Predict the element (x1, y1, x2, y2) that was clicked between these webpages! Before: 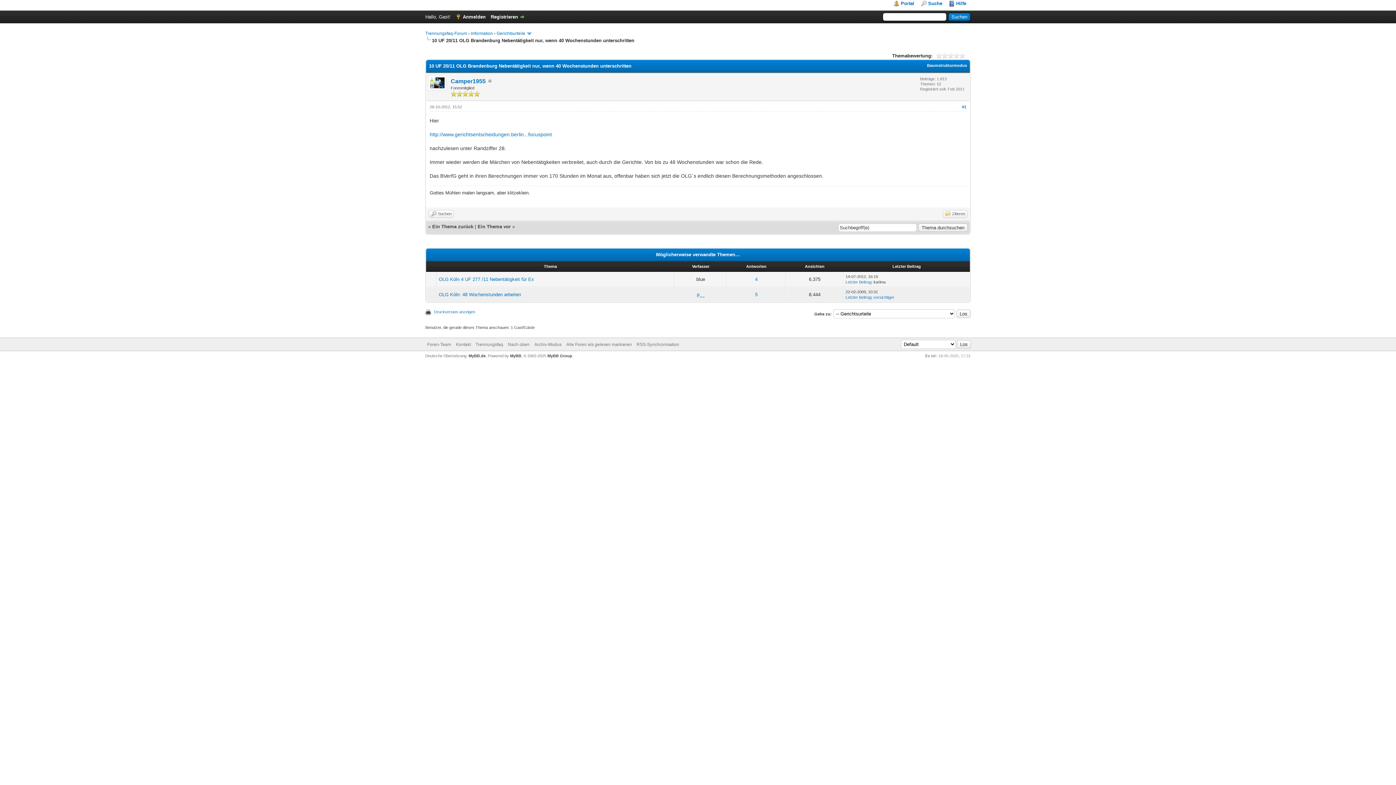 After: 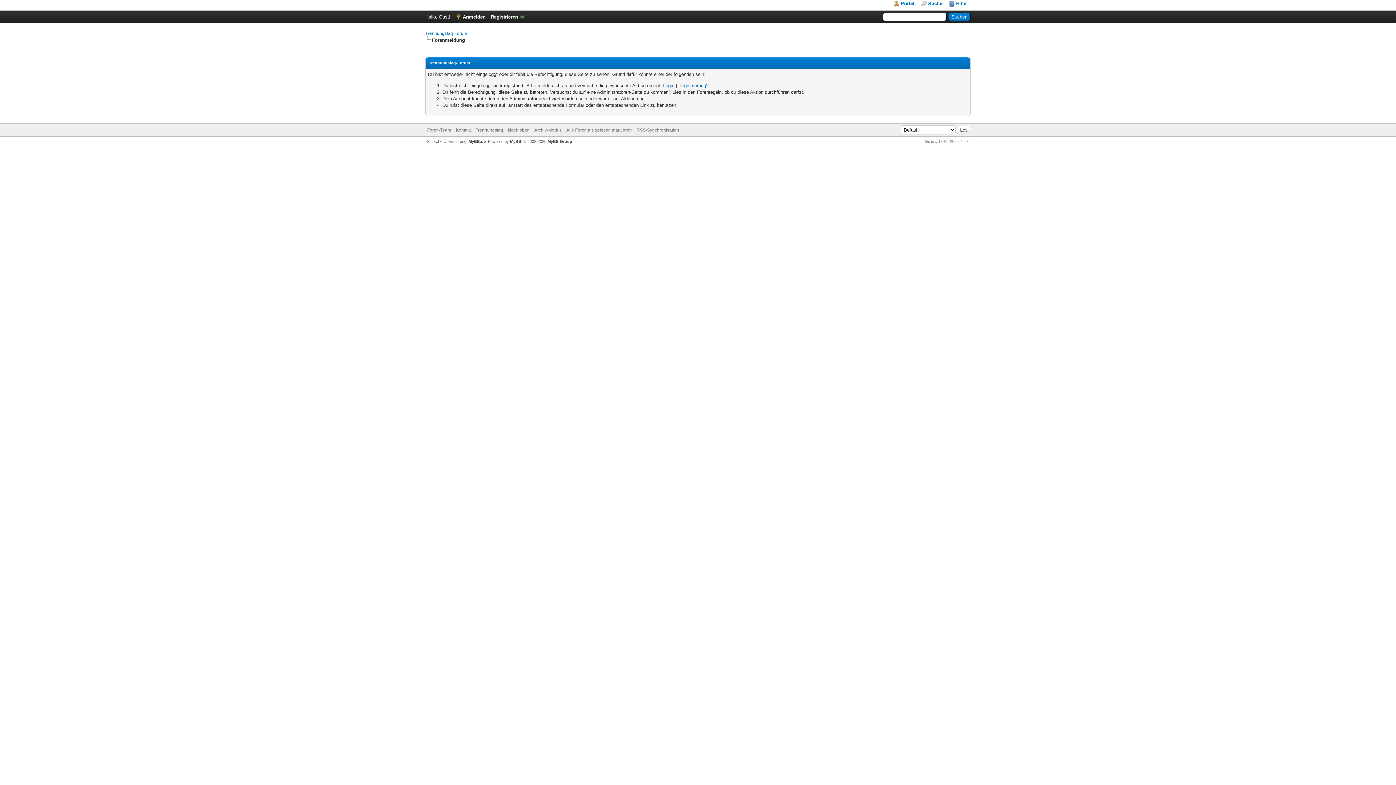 Action: bbox: (942, 210, 967, 218) label: Zitieren